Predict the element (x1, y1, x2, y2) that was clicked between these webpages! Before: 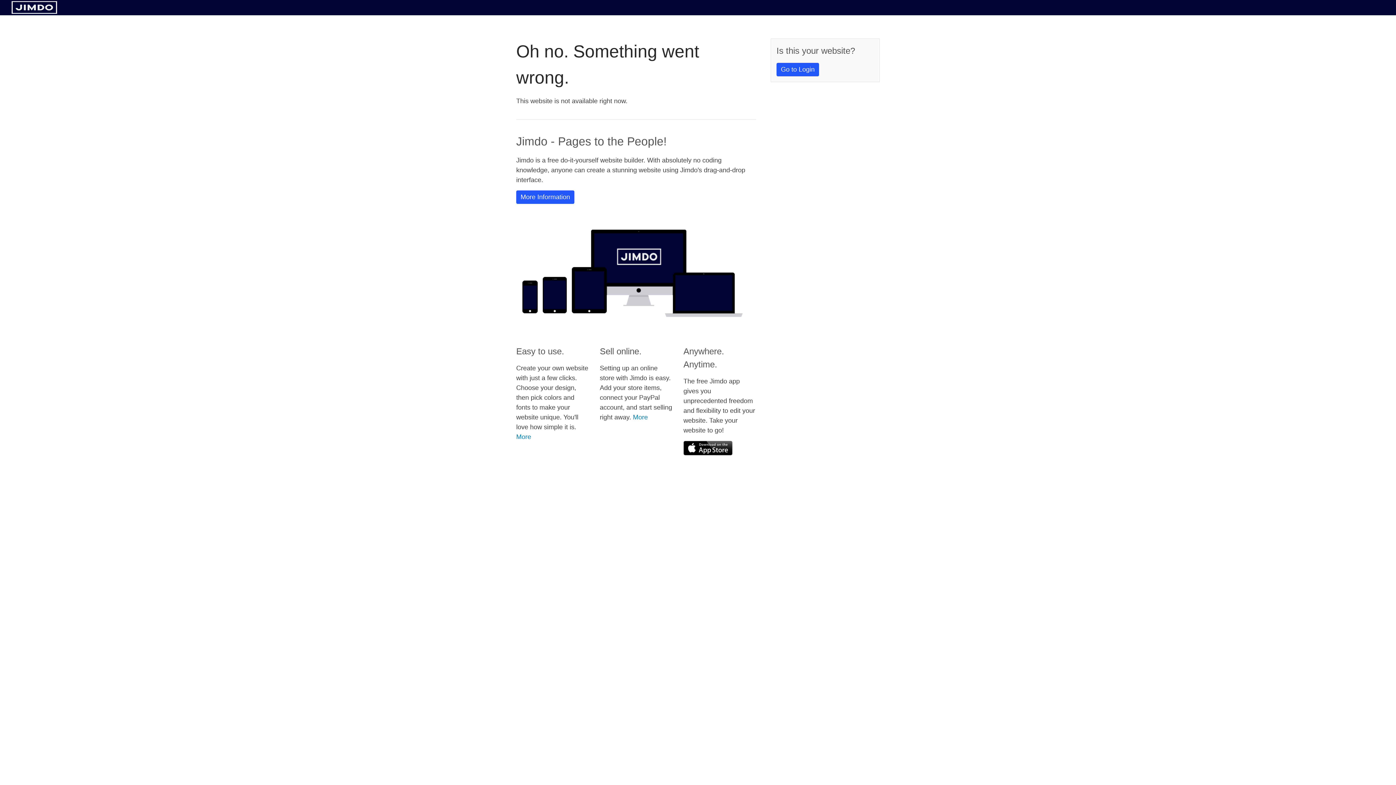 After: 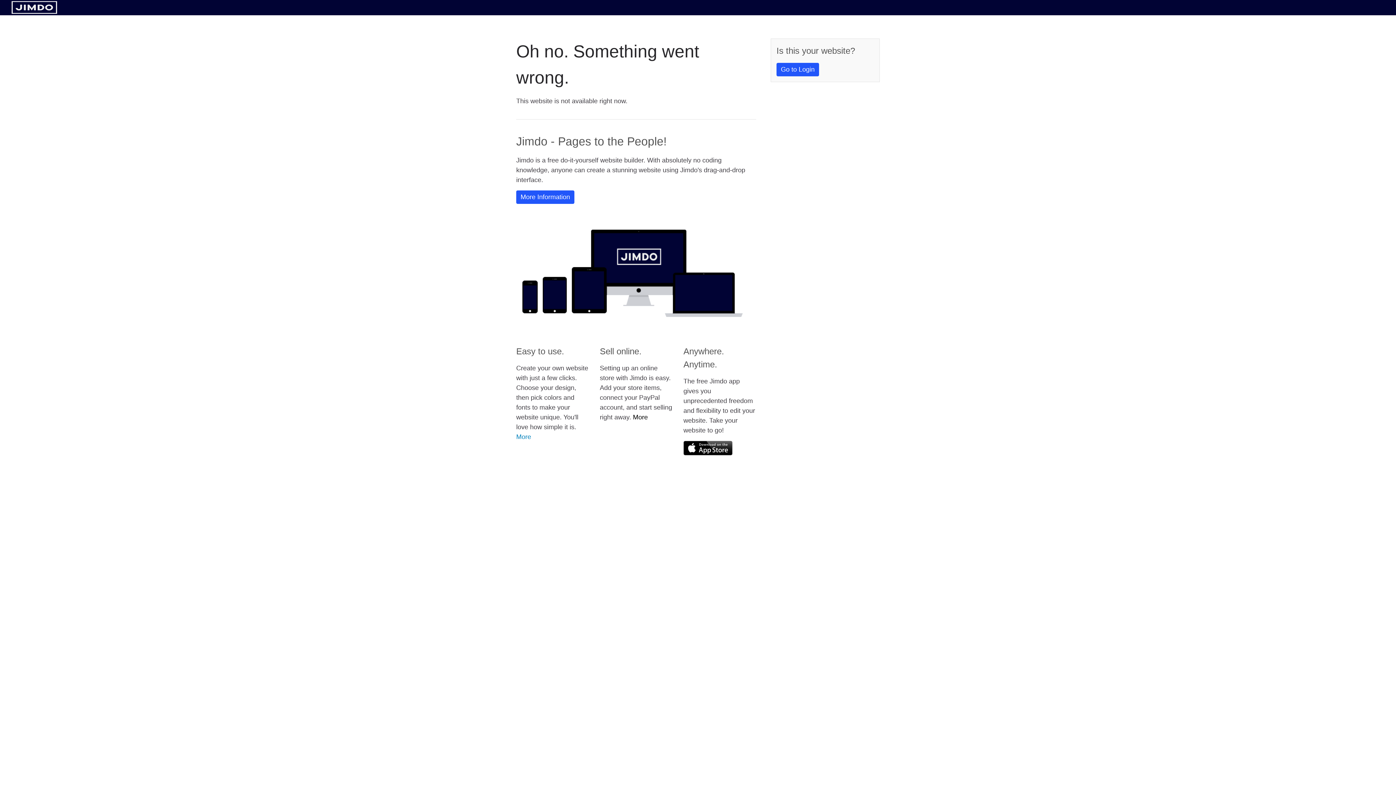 Action: label: More bbox: (633, 413, 648, 421)